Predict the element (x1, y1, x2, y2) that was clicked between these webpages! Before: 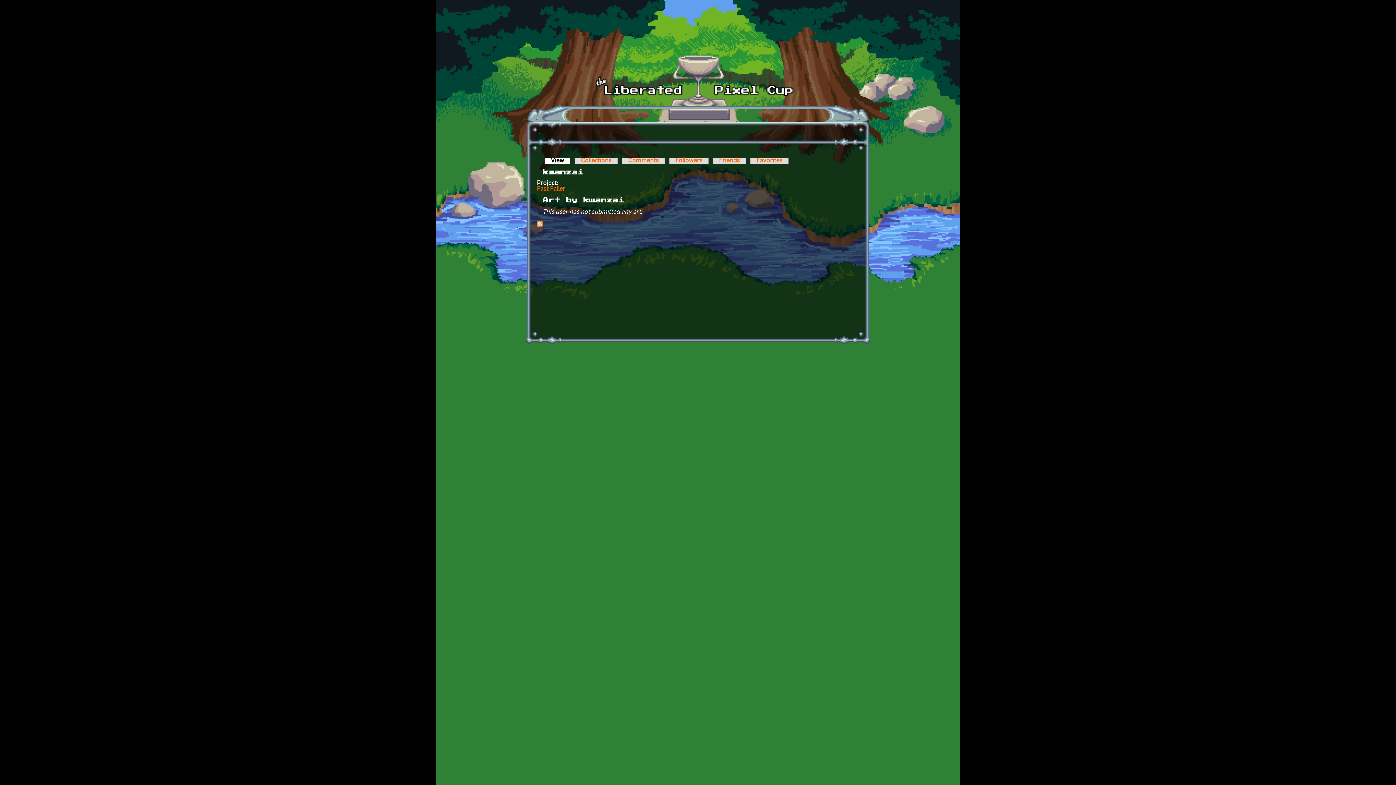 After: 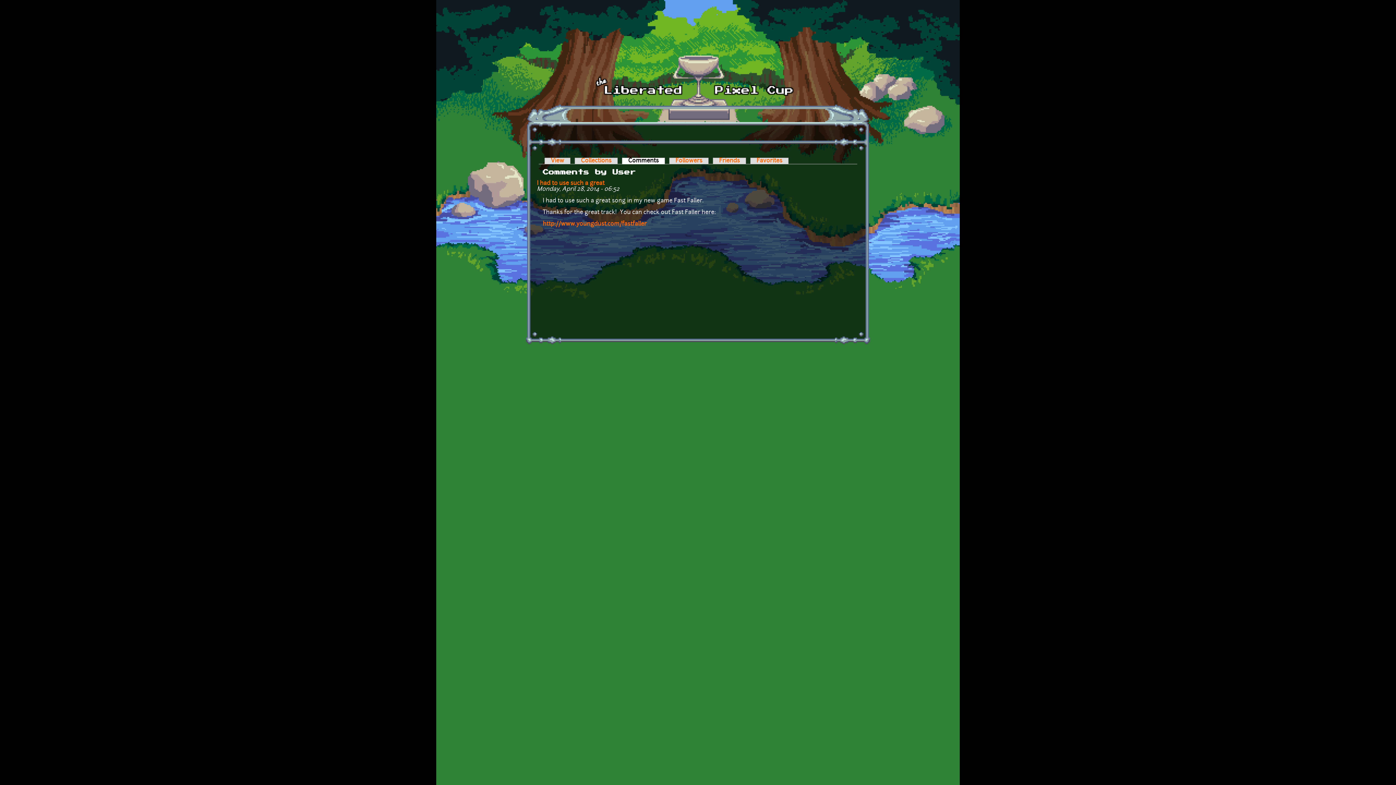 Action: label: Comments bbox: (622, 157, 665, 164)